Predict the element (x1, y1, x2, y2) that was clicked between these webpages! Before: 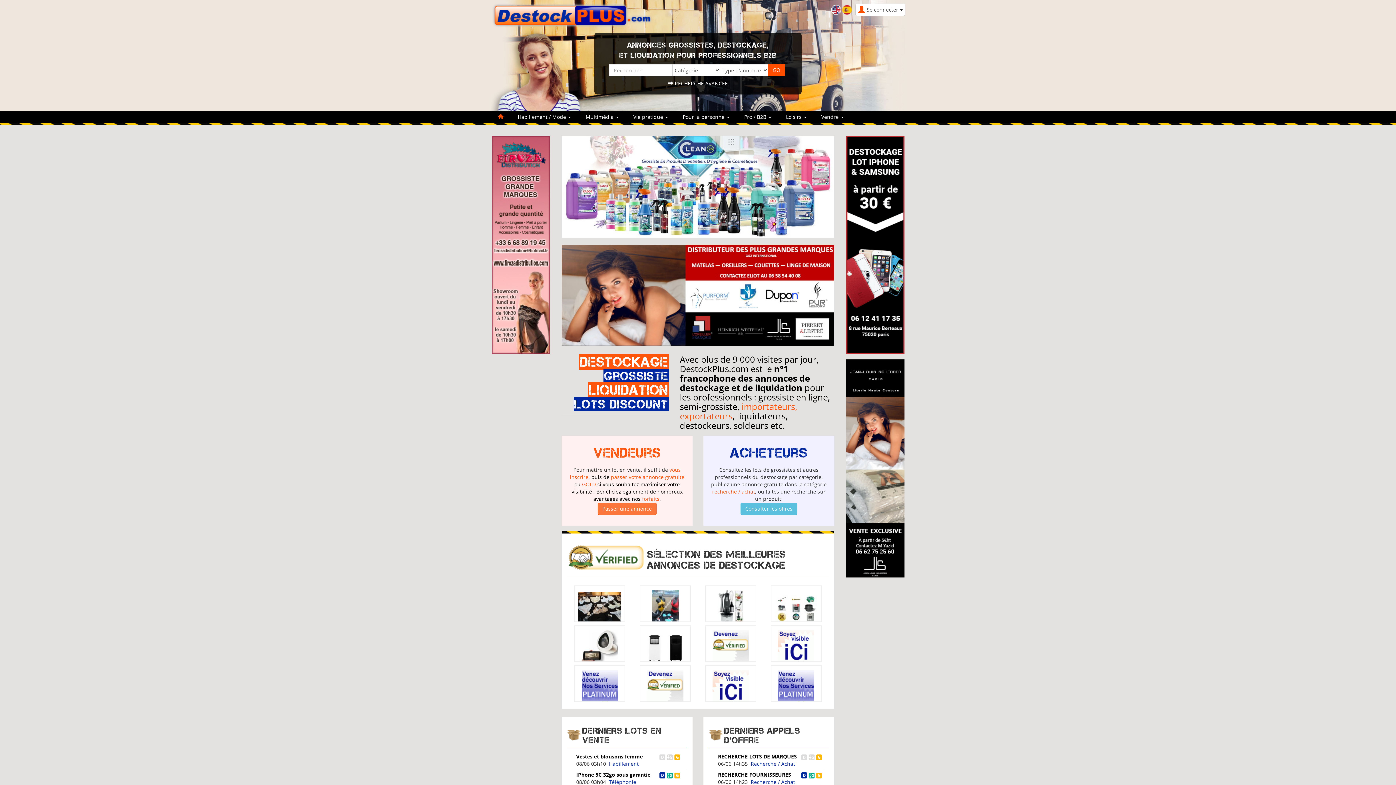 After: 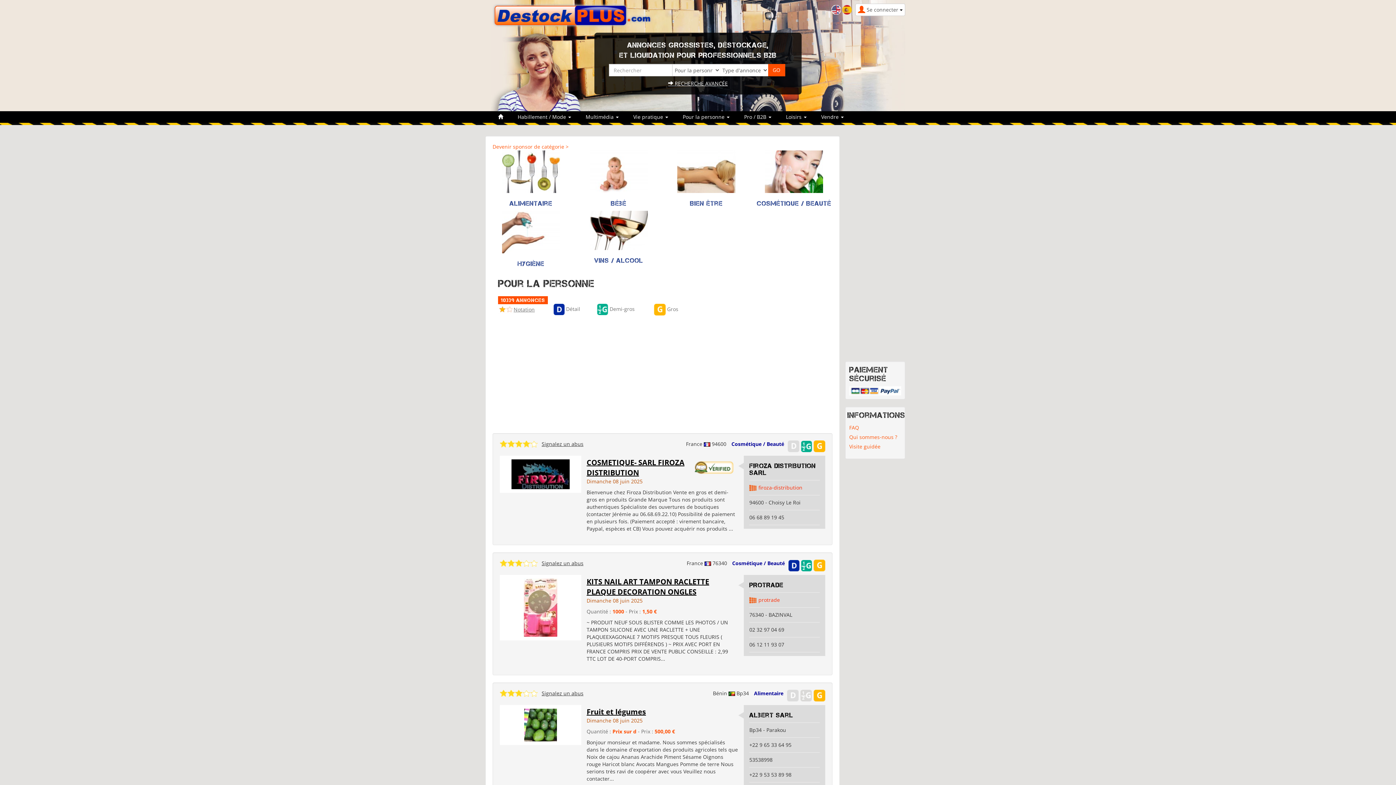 Action: label: Pour la personne  bbox: (675, 111, 737, 122)